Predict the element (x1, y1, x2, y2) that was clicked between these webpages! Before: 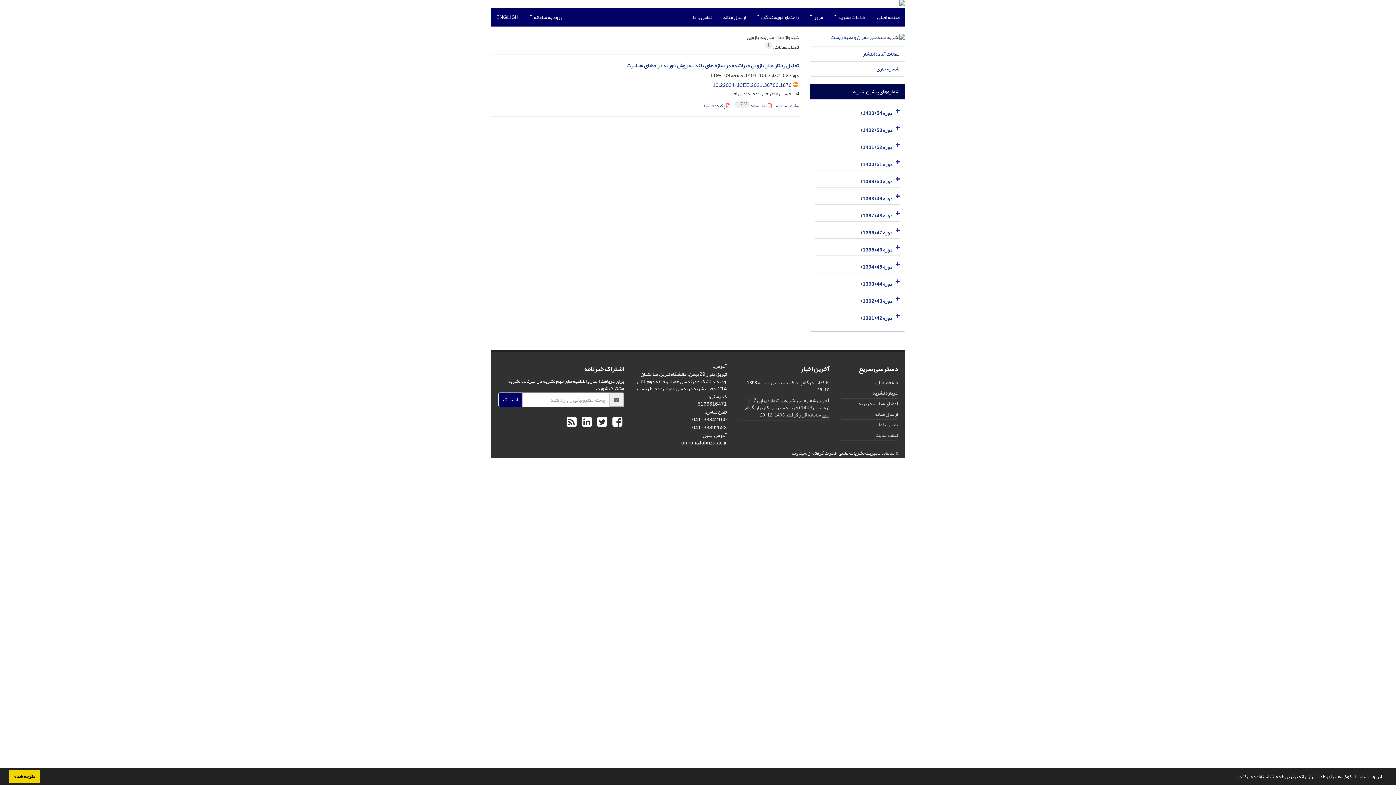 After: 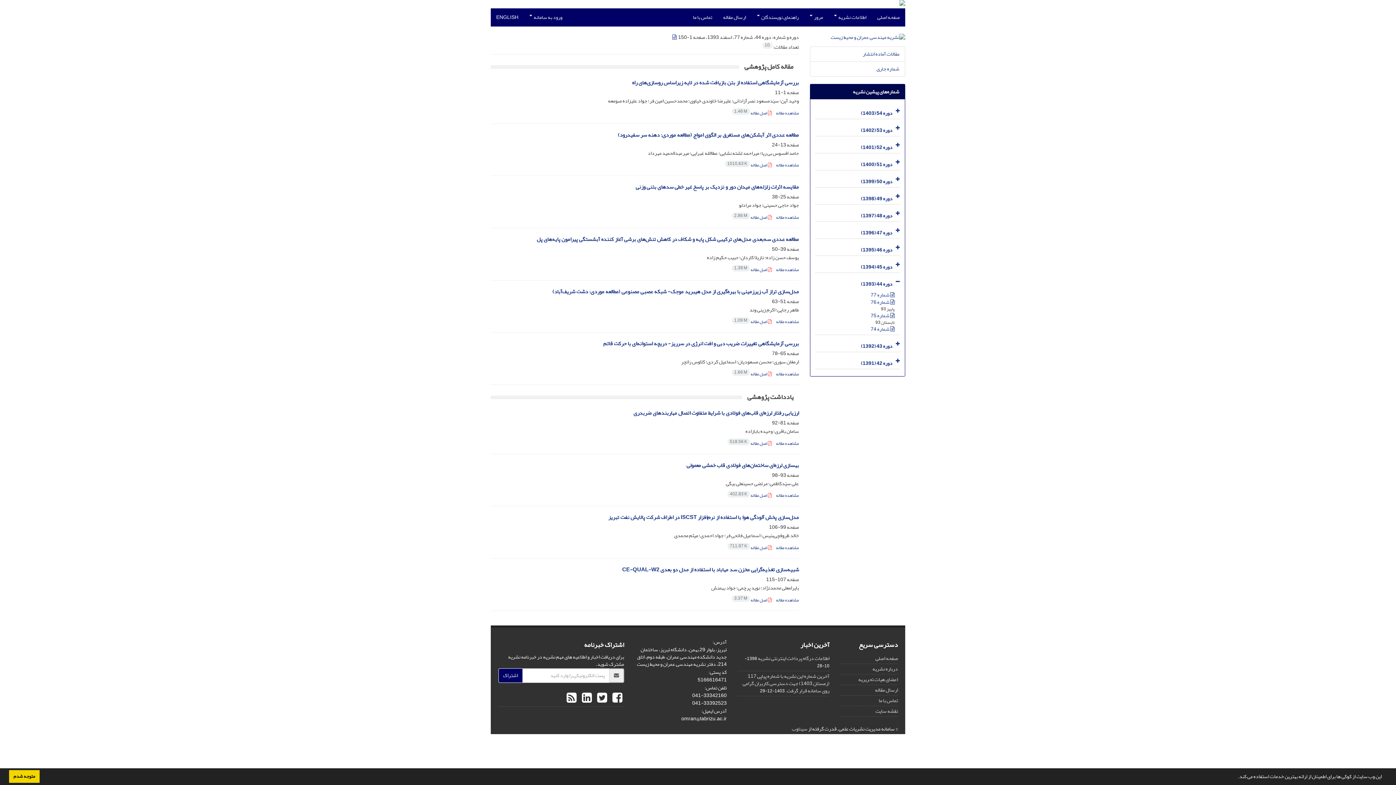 Action: label: دوره 44 (1393) bbox: (861, 279, 892, 289)